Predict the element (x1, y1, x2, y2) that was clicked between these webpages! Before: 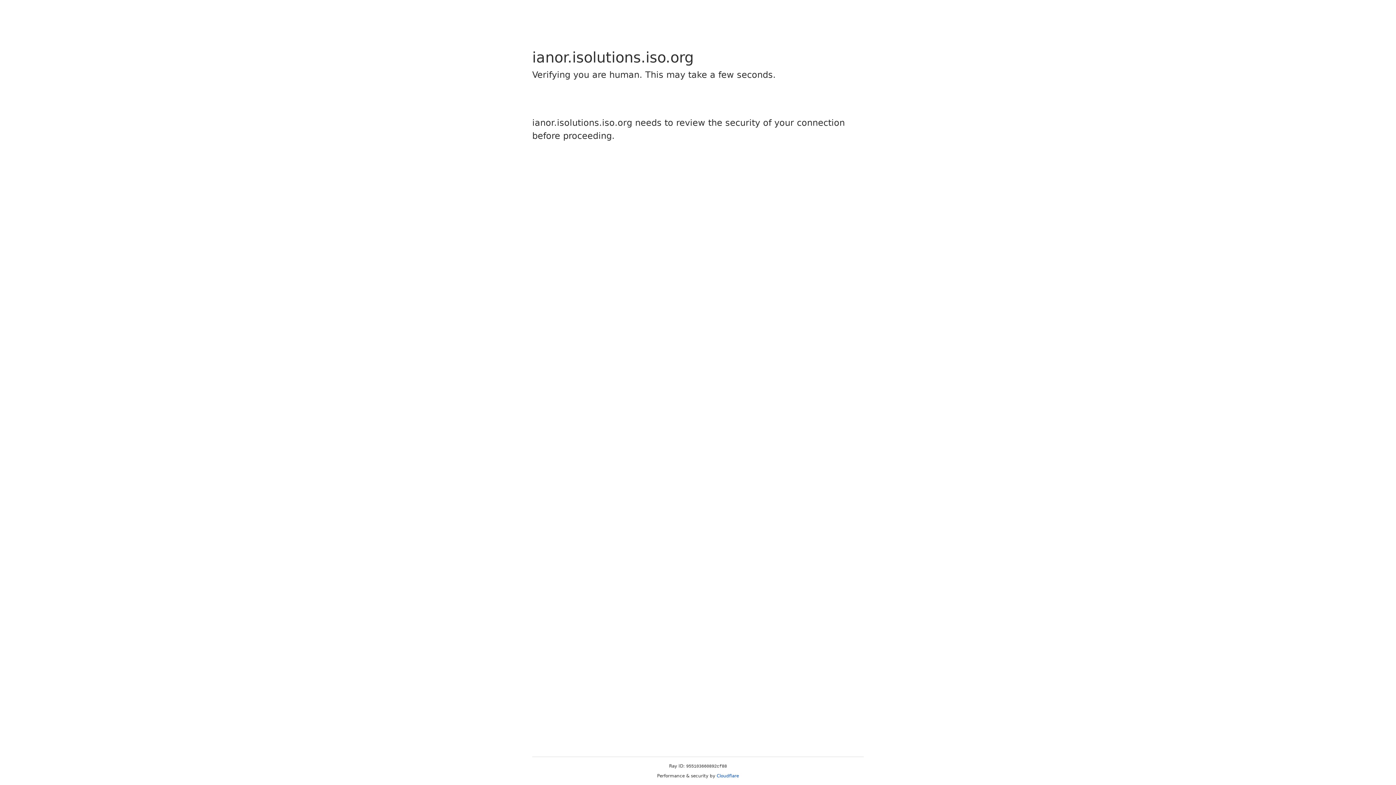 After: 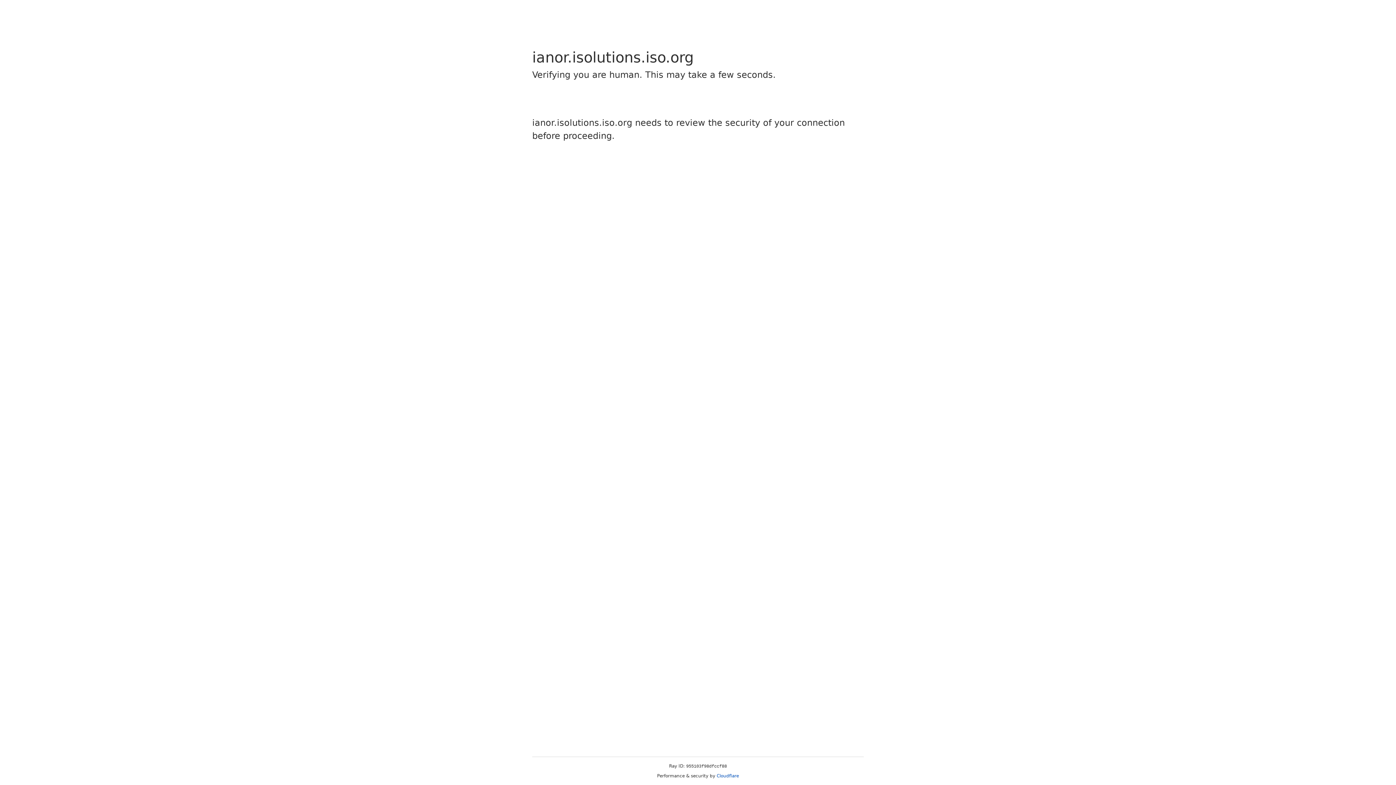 Action: label: Cloudflare bbox: (716, 773, 739, 778)